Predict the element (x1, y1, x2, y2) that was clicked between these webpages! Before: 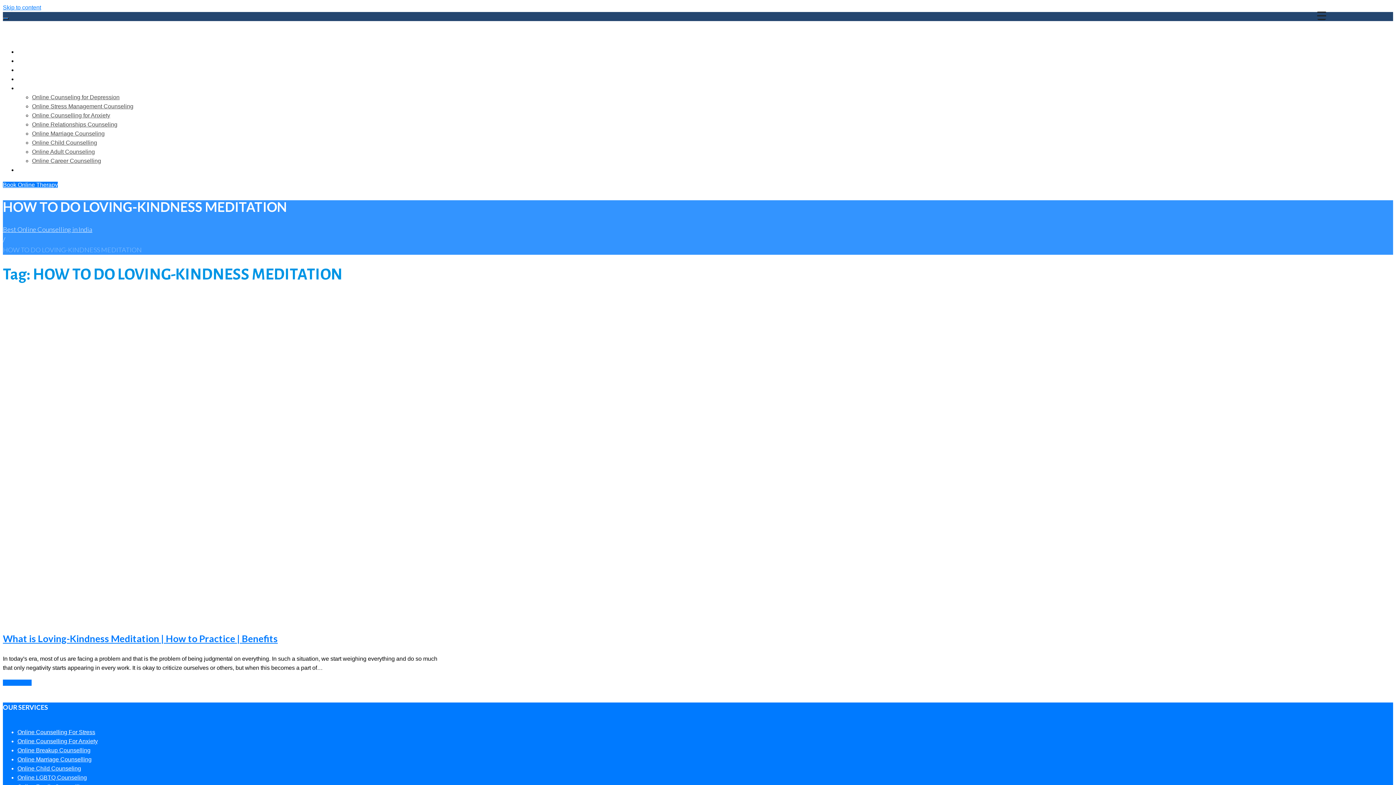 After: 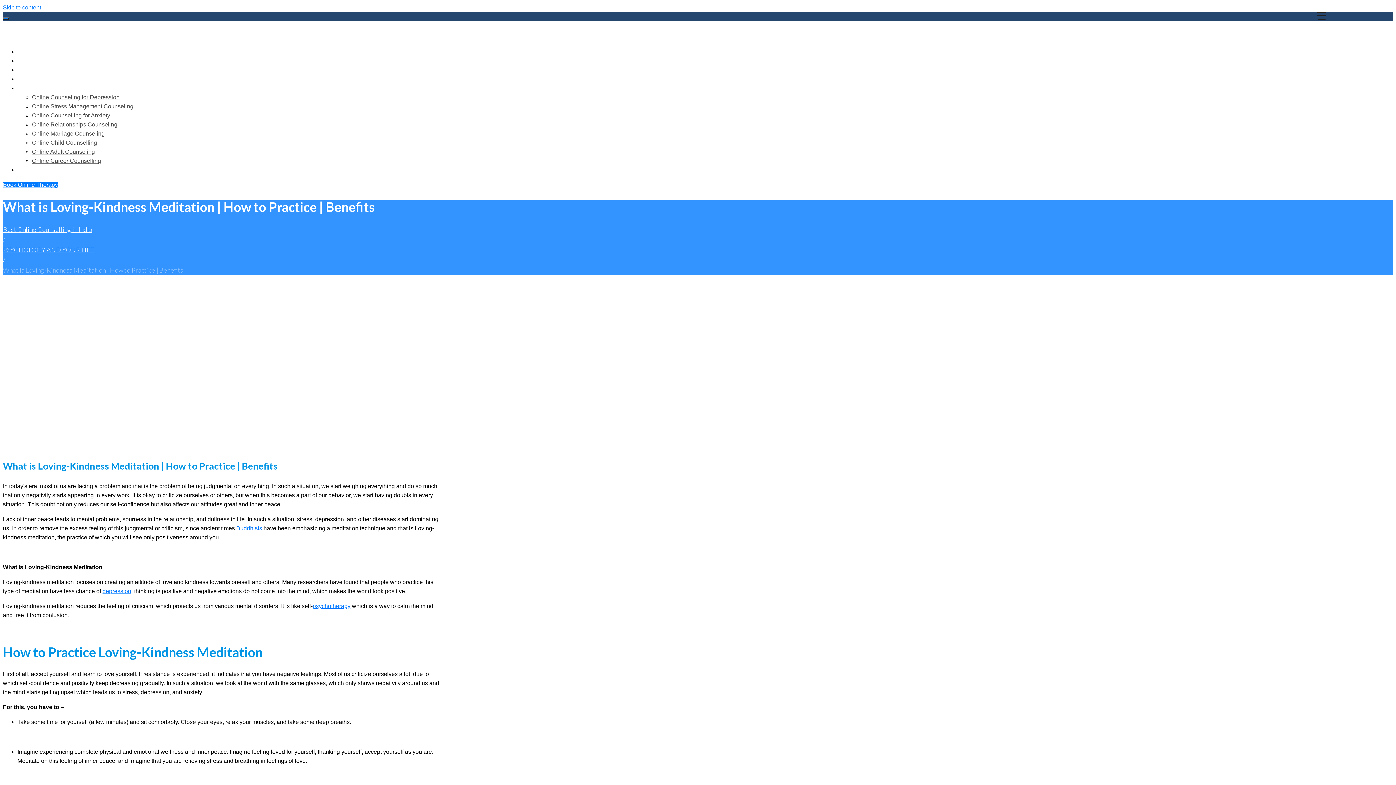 Action: bbox: (2, 680, 31, 686) label: Read More